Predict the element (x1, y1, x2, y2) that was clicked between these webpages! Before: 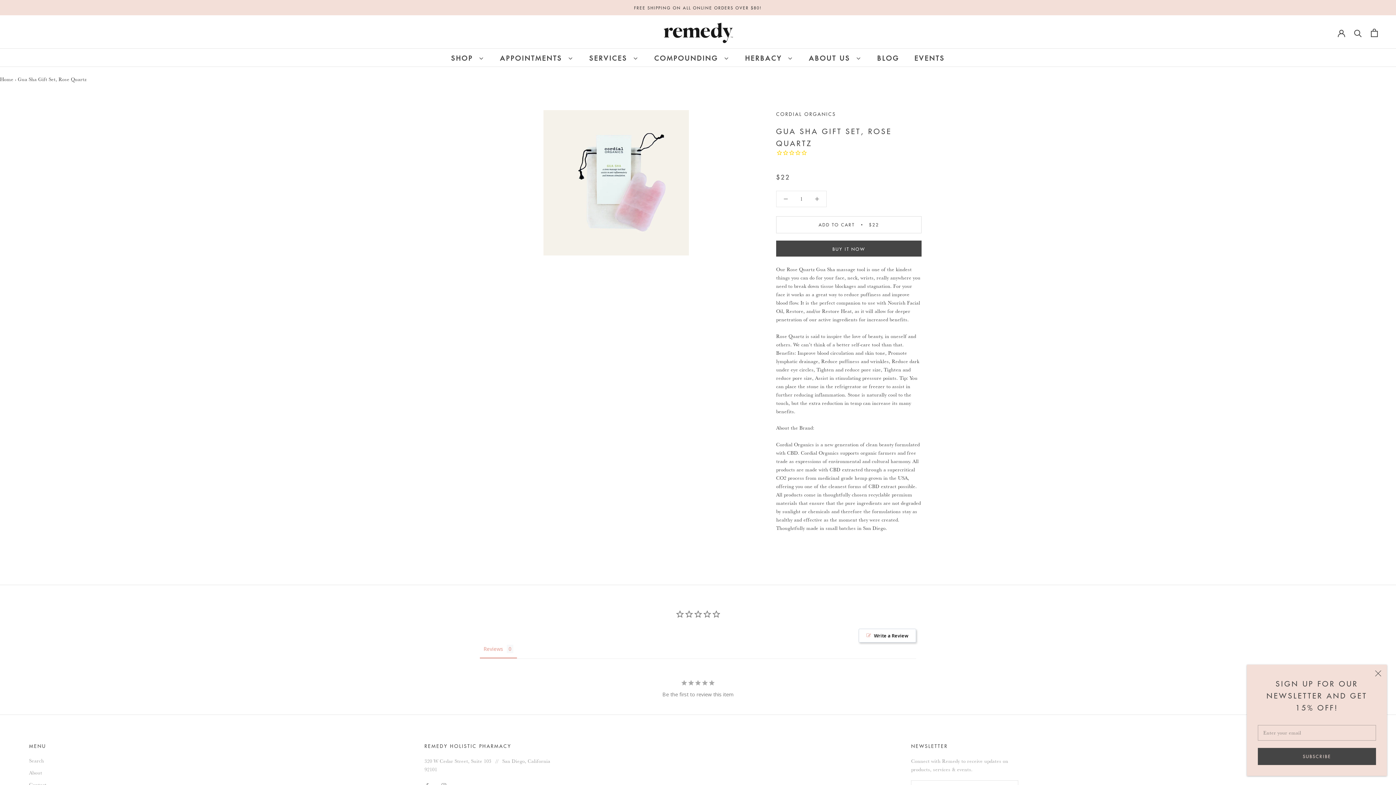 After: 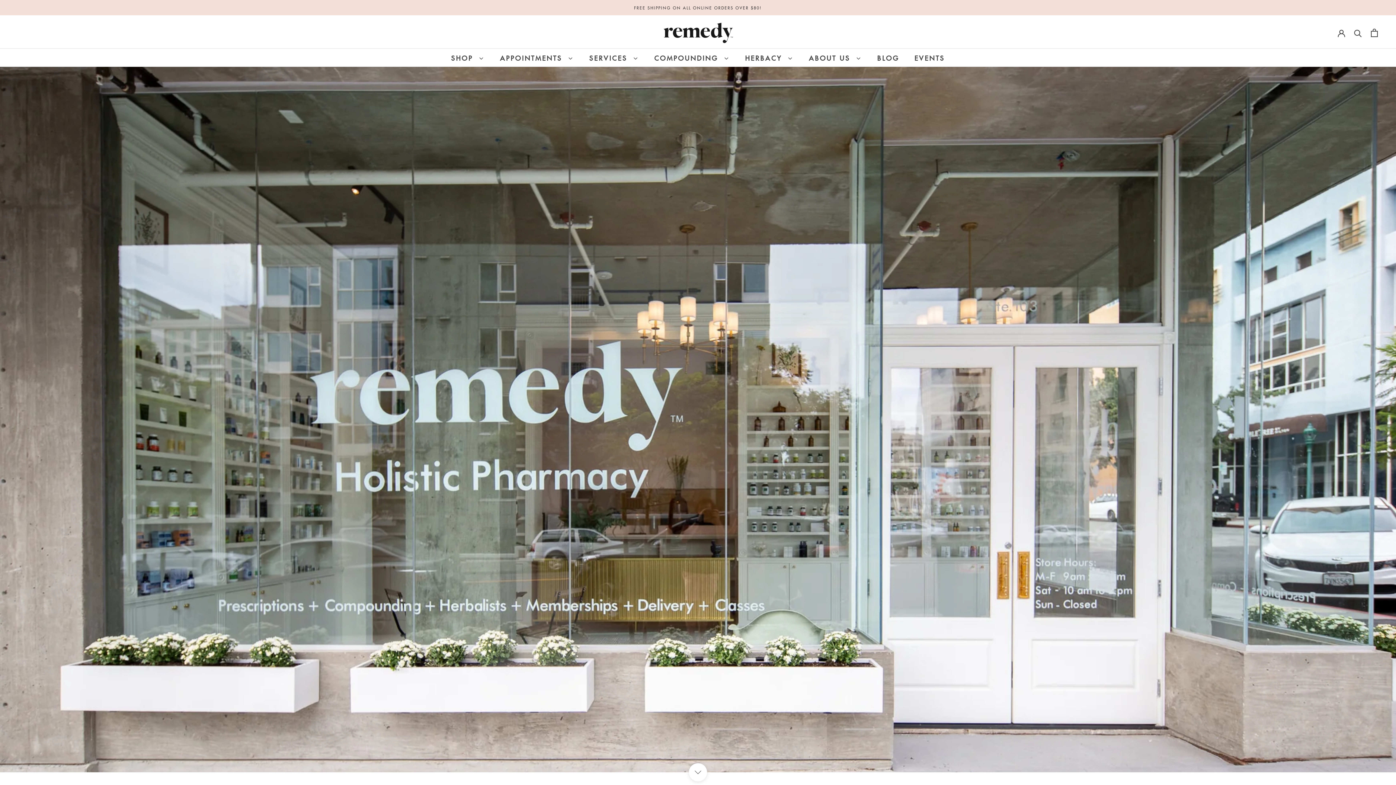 Action: bbox: (662, 21, 733, 43)